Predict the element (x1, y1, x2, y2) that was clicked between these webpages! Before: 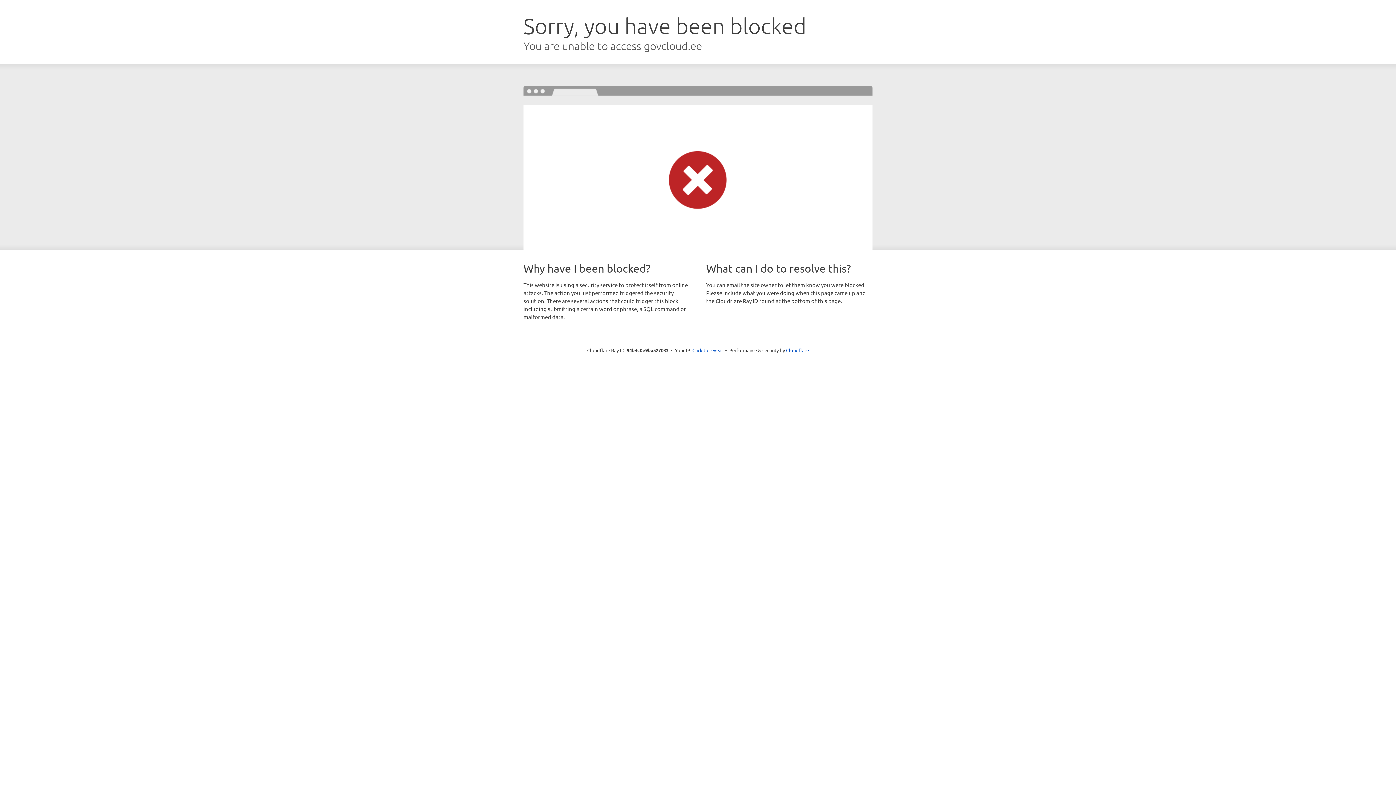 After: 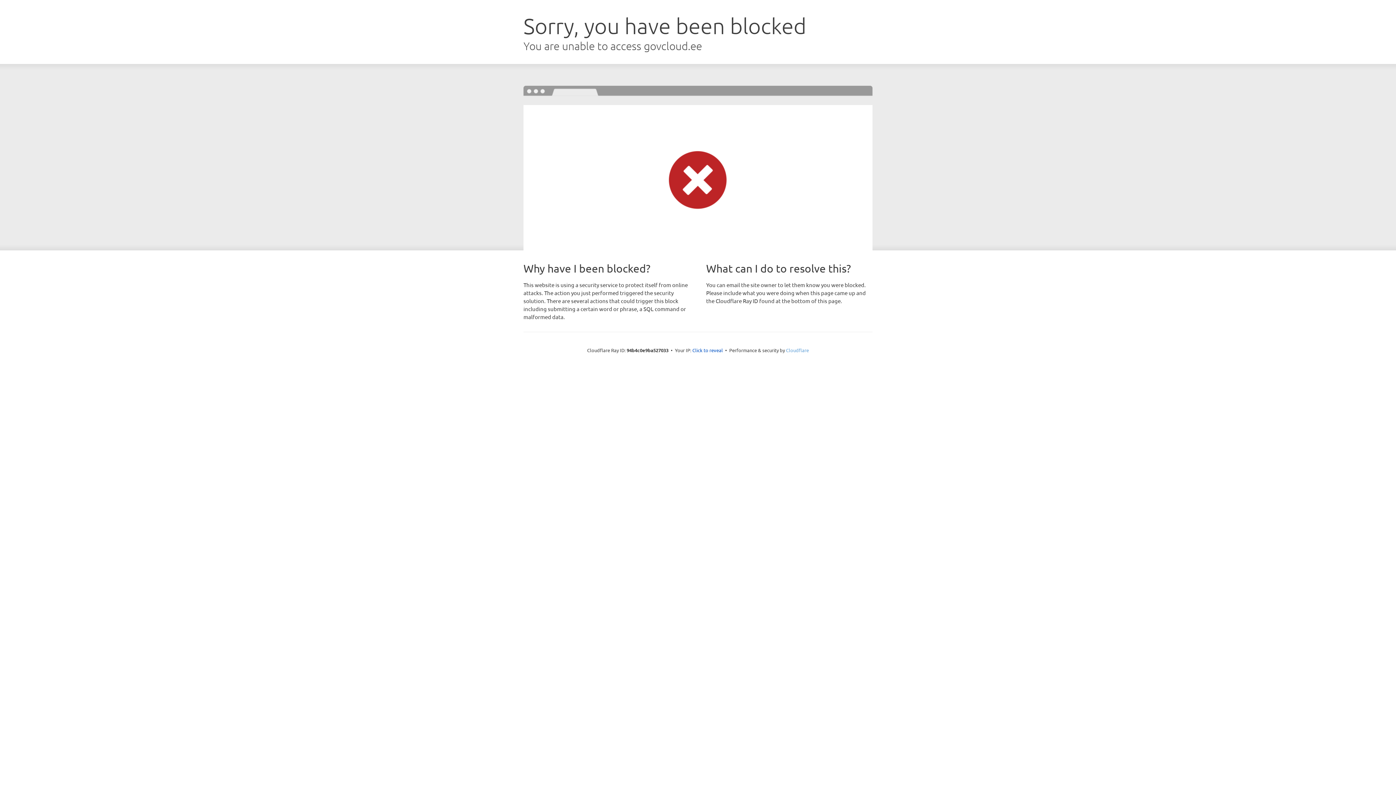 Action: label: Cloudflare bbox: (786, 347, 809, 353)